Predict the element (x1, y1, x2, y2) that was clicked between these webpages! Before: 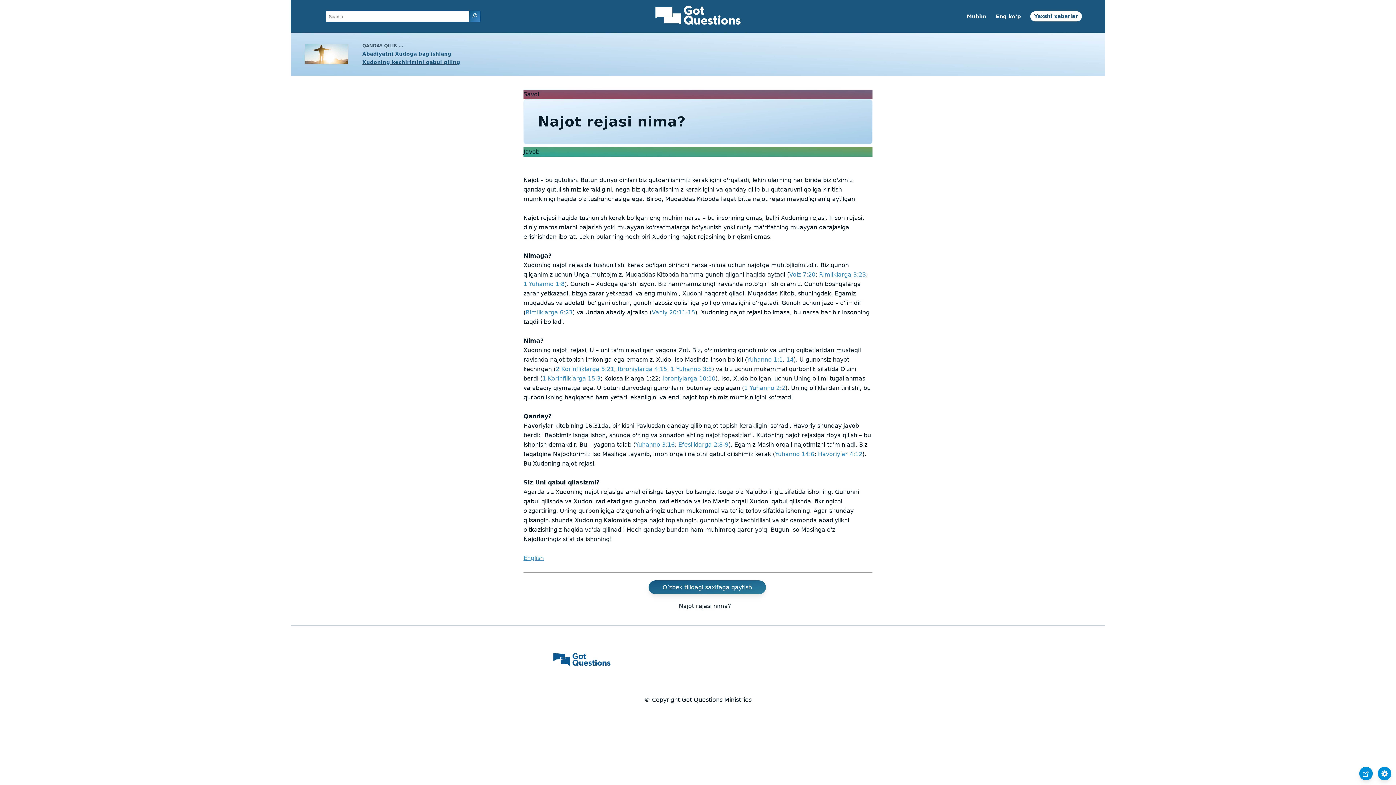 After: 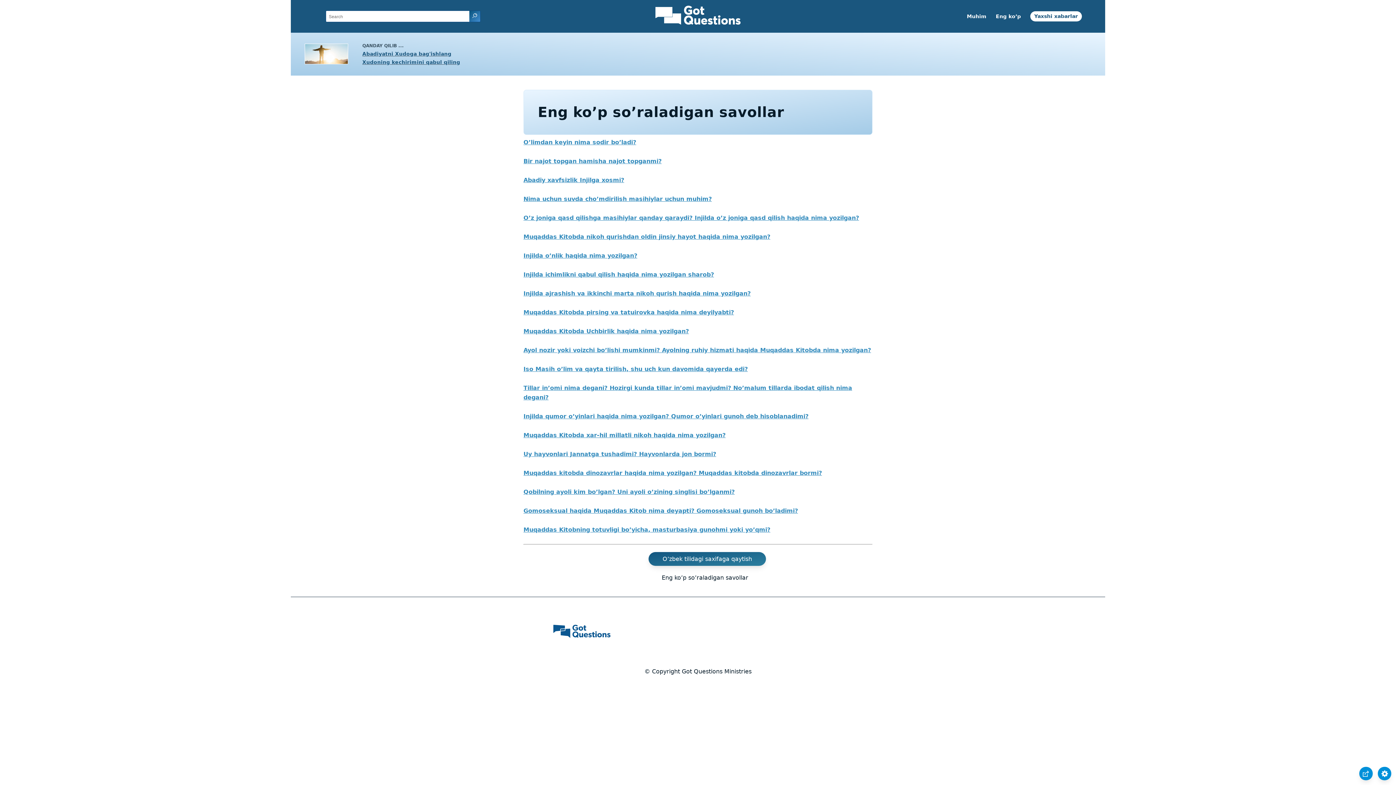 Action: label: Eng ko’p bbox: (996, 13, 1021, 19)